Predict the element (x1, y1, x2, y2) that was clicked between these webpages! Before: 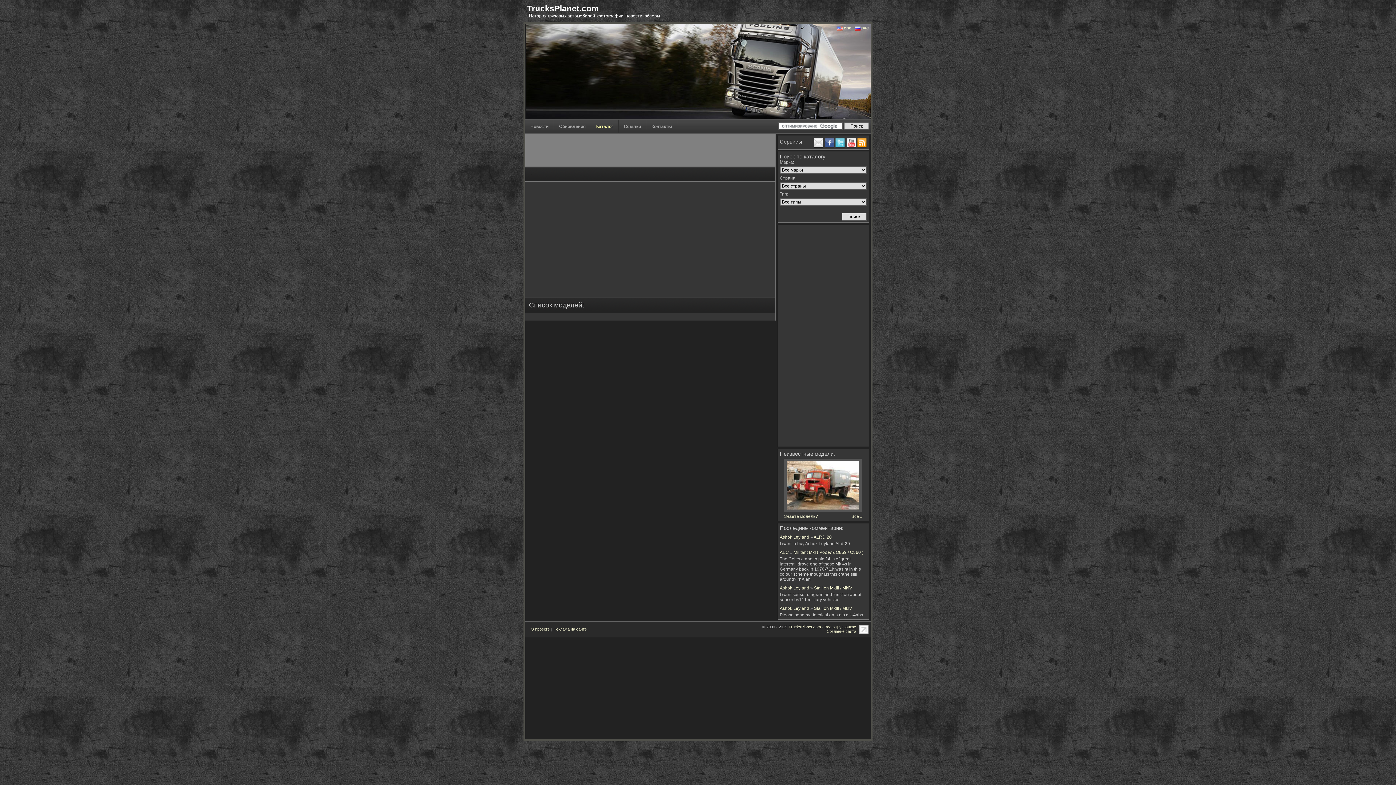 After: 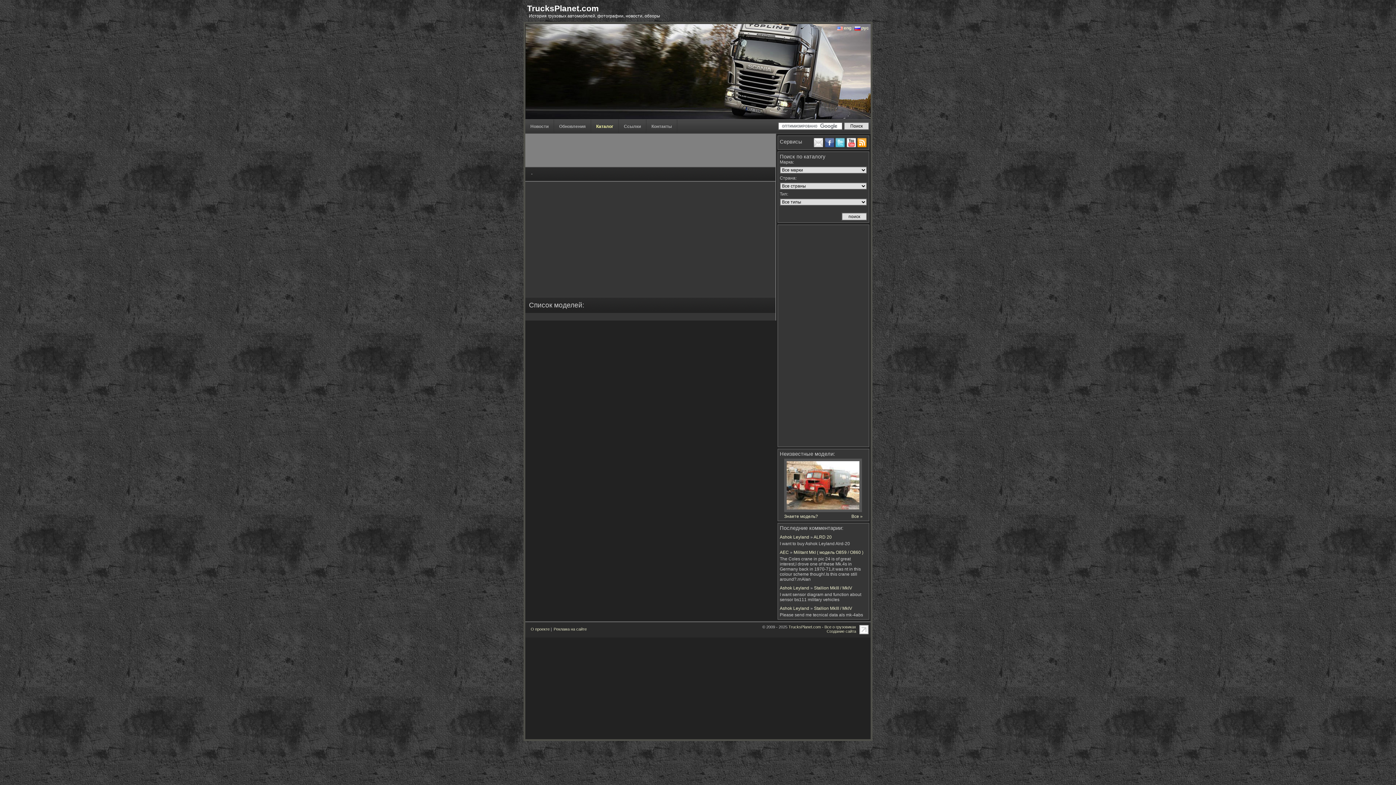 Action: bbox: (824, 137, 834, 147)